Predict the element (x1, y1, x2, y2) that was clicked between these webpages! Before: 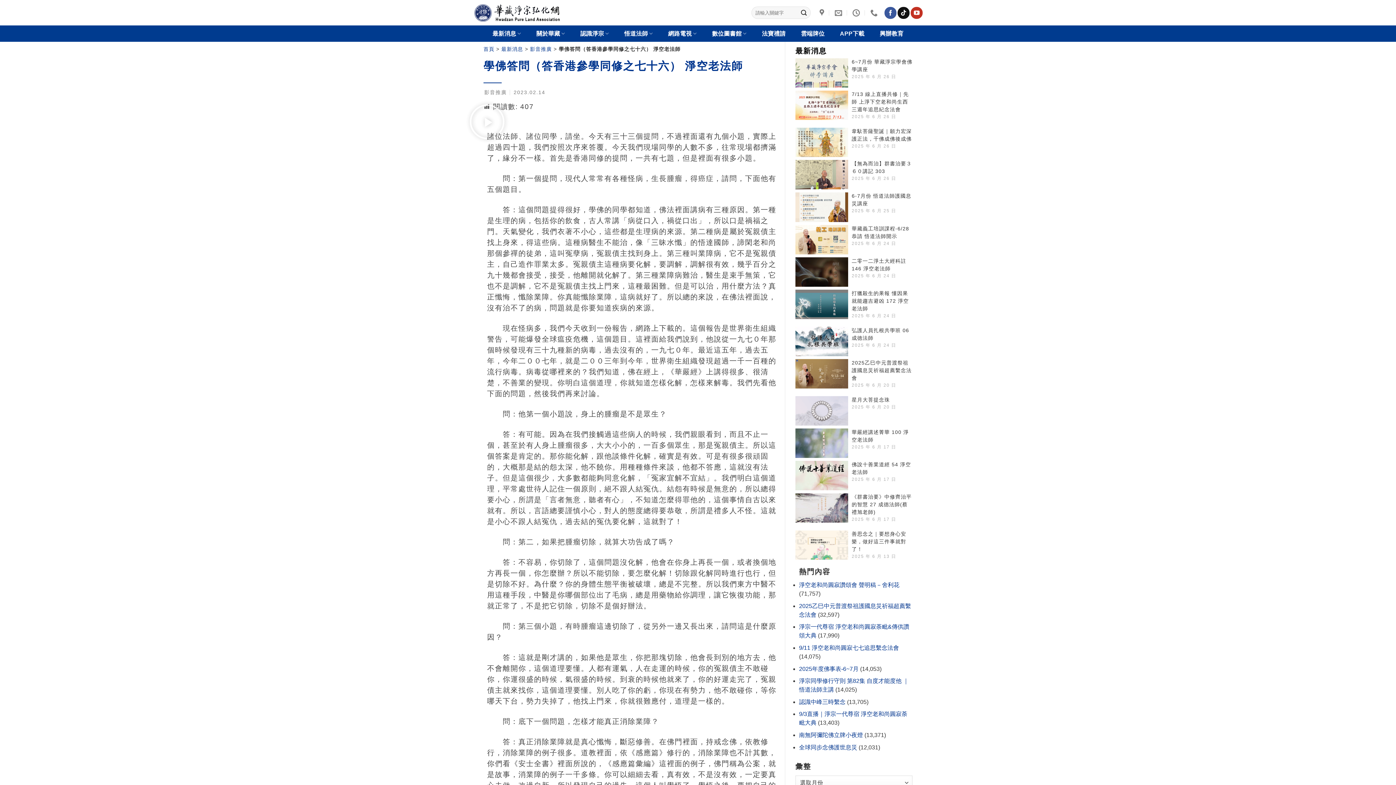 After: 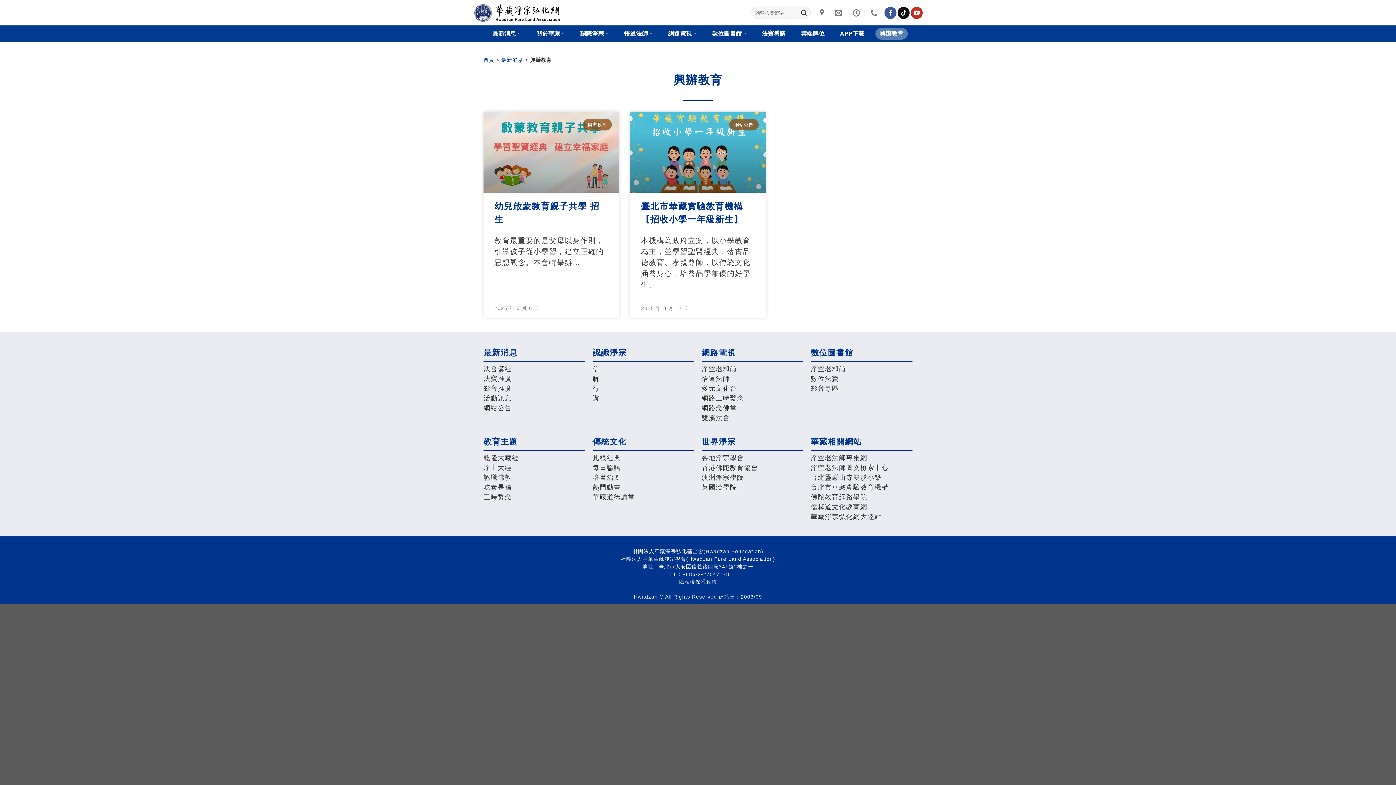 Action: label: 興辦教育 bbox: (875, 27, 908, 39)